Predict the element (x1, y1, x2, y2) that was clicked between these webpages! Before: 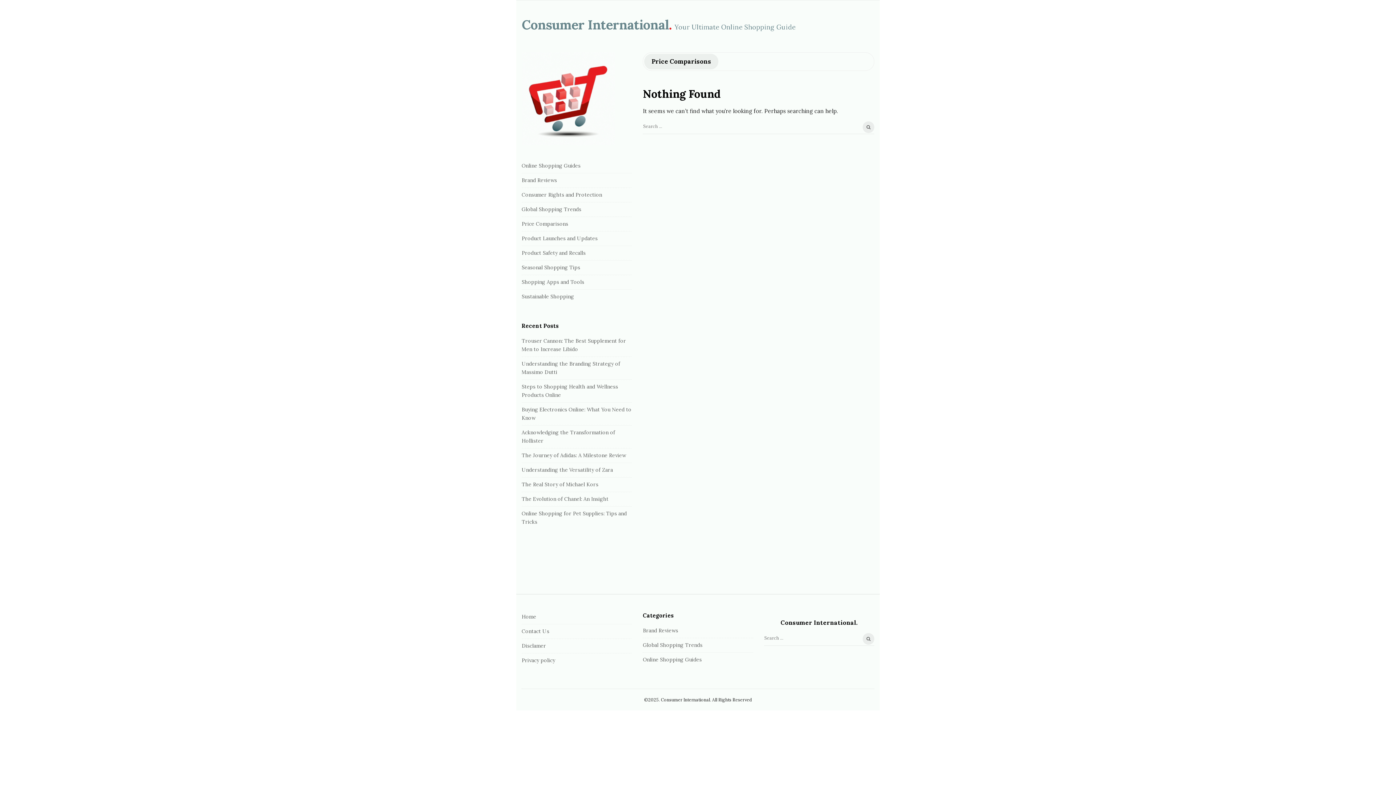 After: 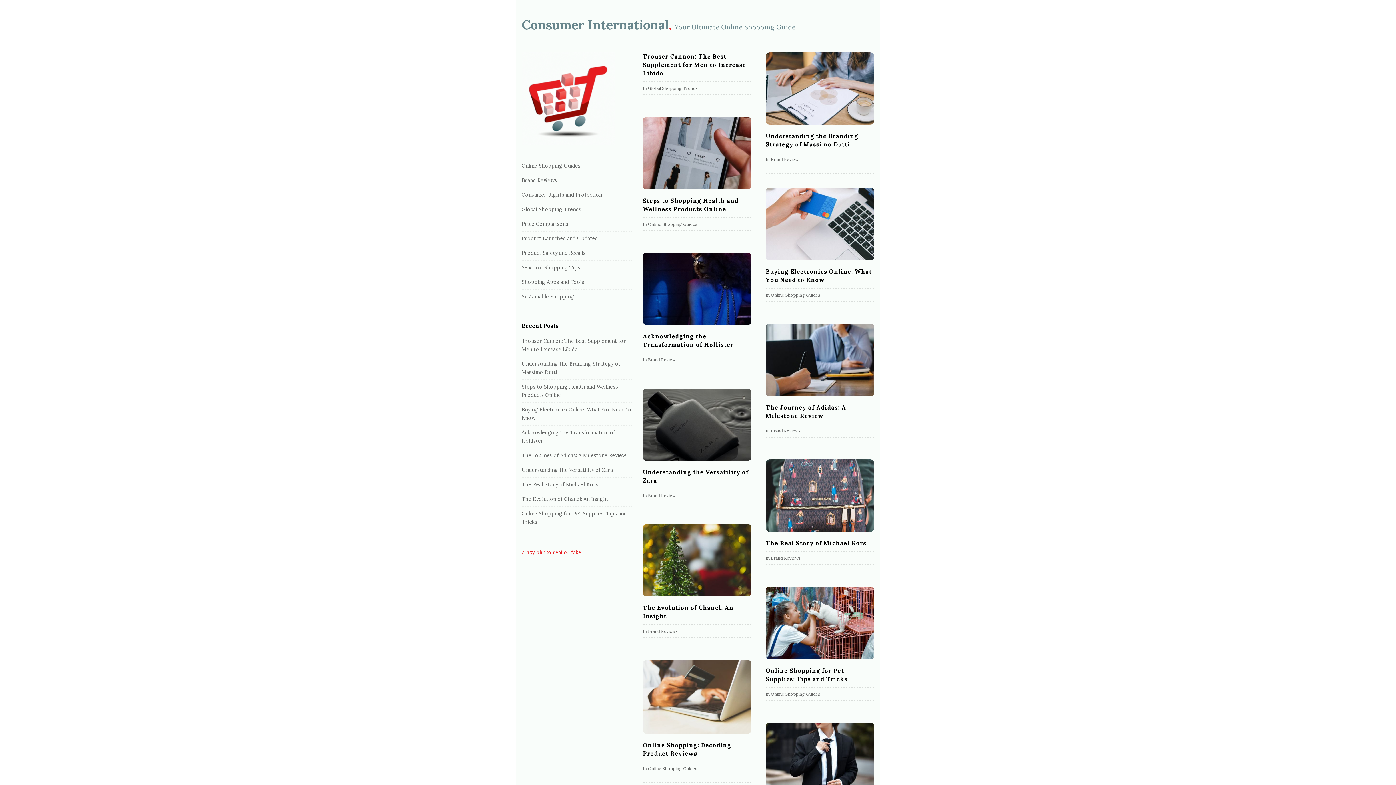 Action: bbox: (521, 95, 614, 101)